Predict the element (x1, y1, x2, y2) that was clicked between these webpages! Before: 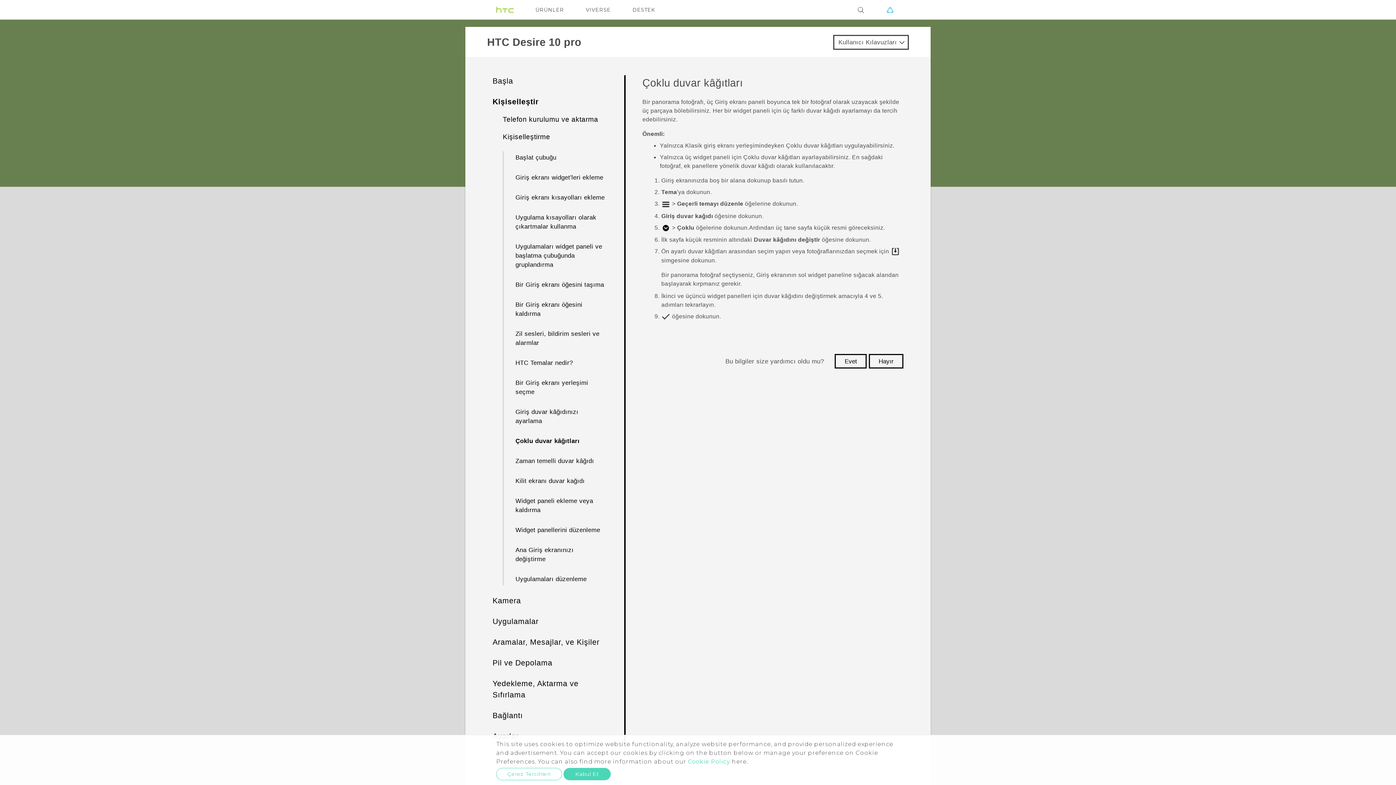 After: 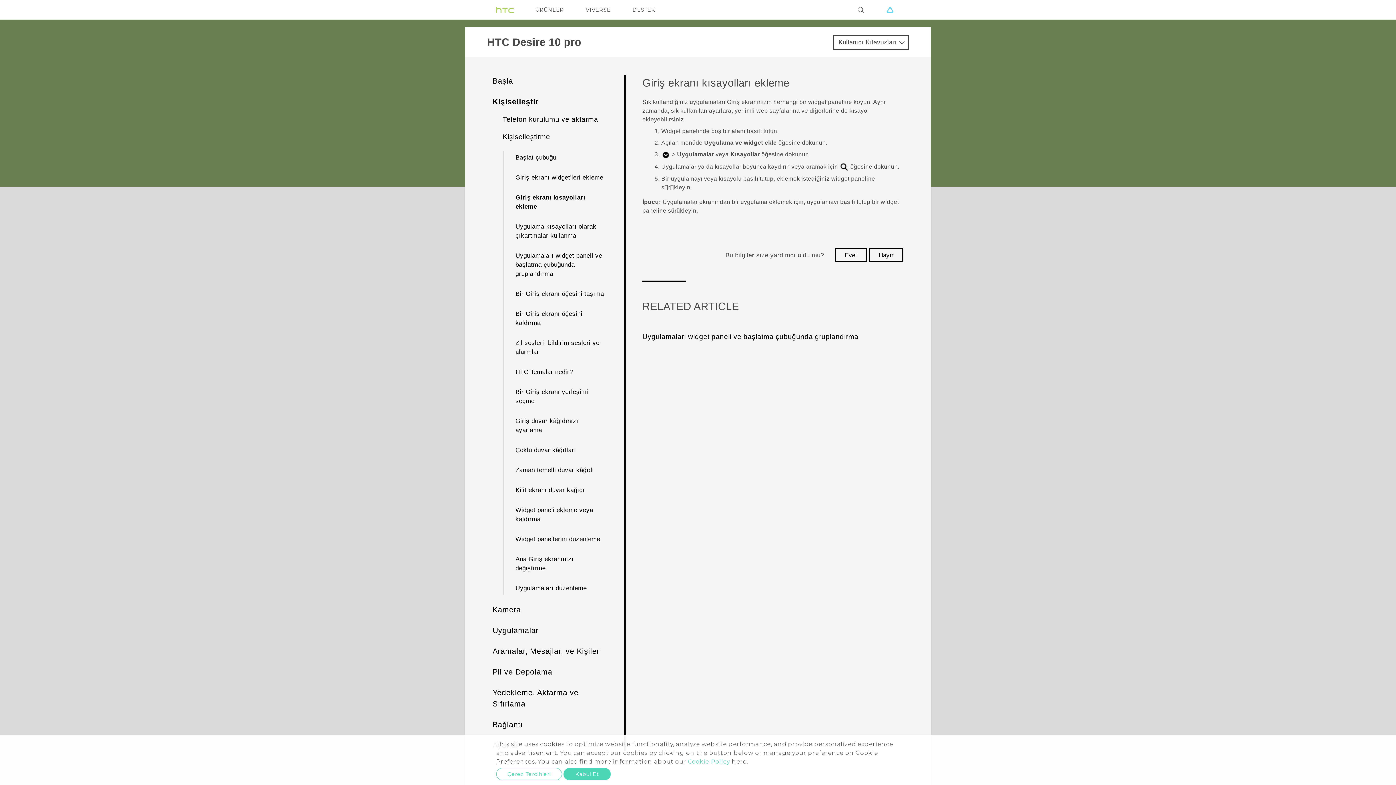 Action: label: Giriş ekranı kısayolları ekleme bbox: (512, 191, 608, 204)